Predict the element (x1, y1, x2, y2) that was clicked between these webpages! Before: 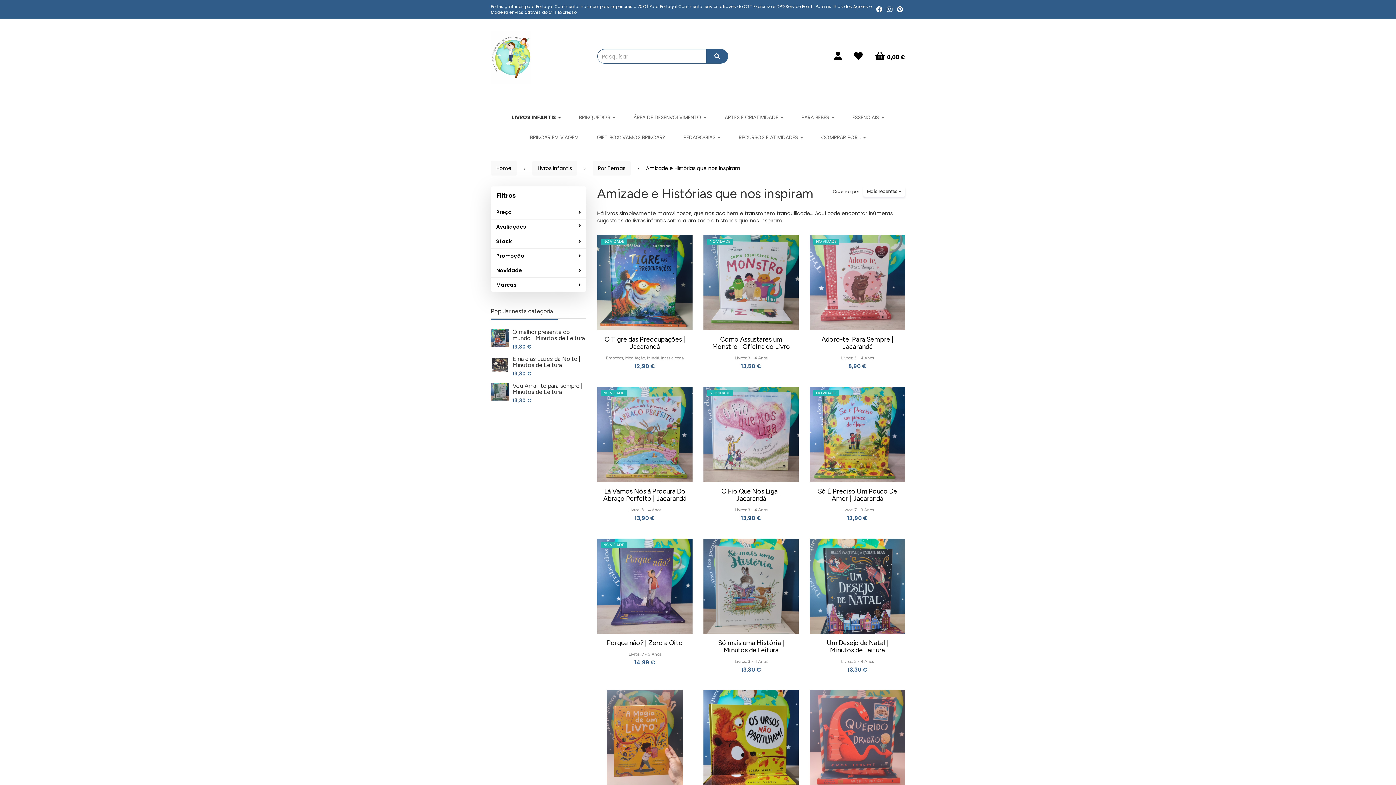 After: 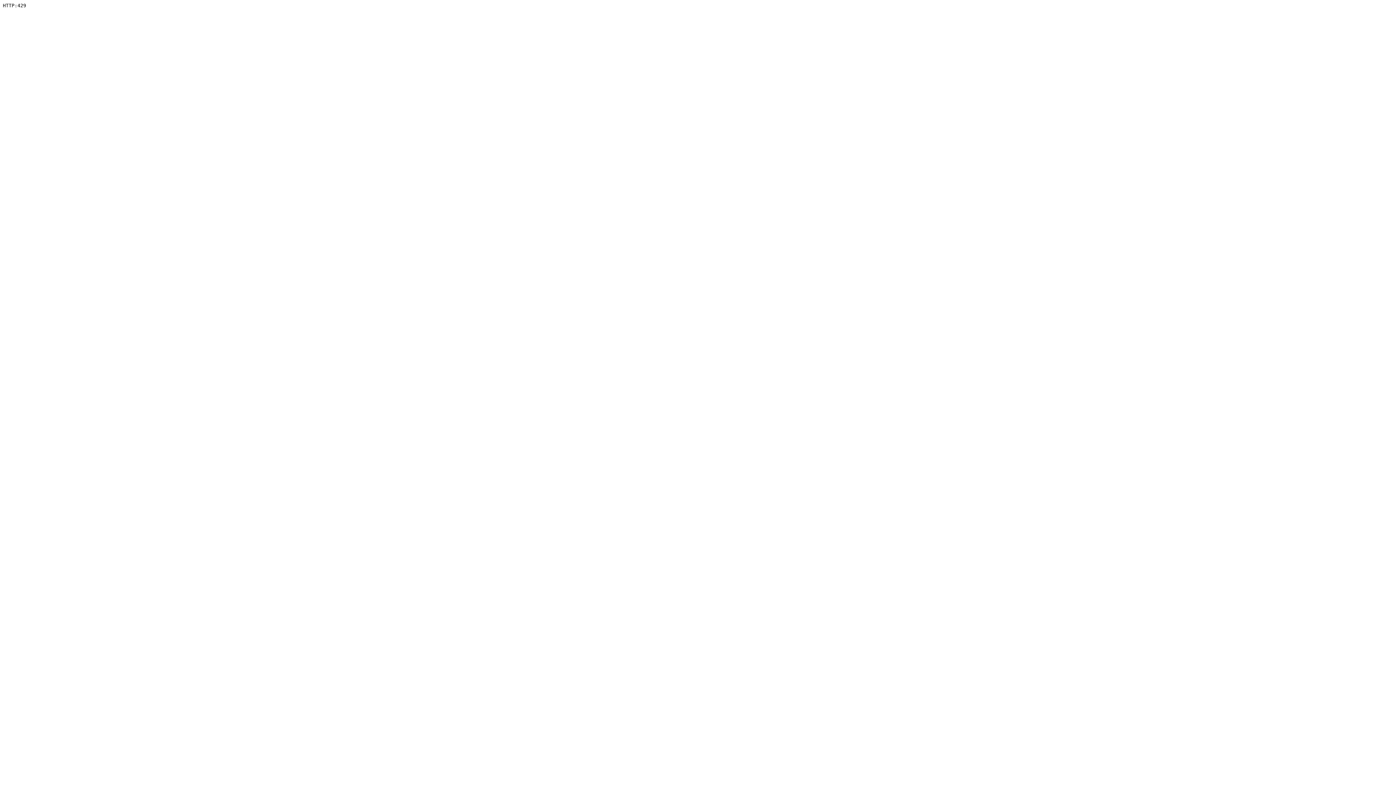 Action: bbox: (809, 387, 905, 482) label: NOVIDADE